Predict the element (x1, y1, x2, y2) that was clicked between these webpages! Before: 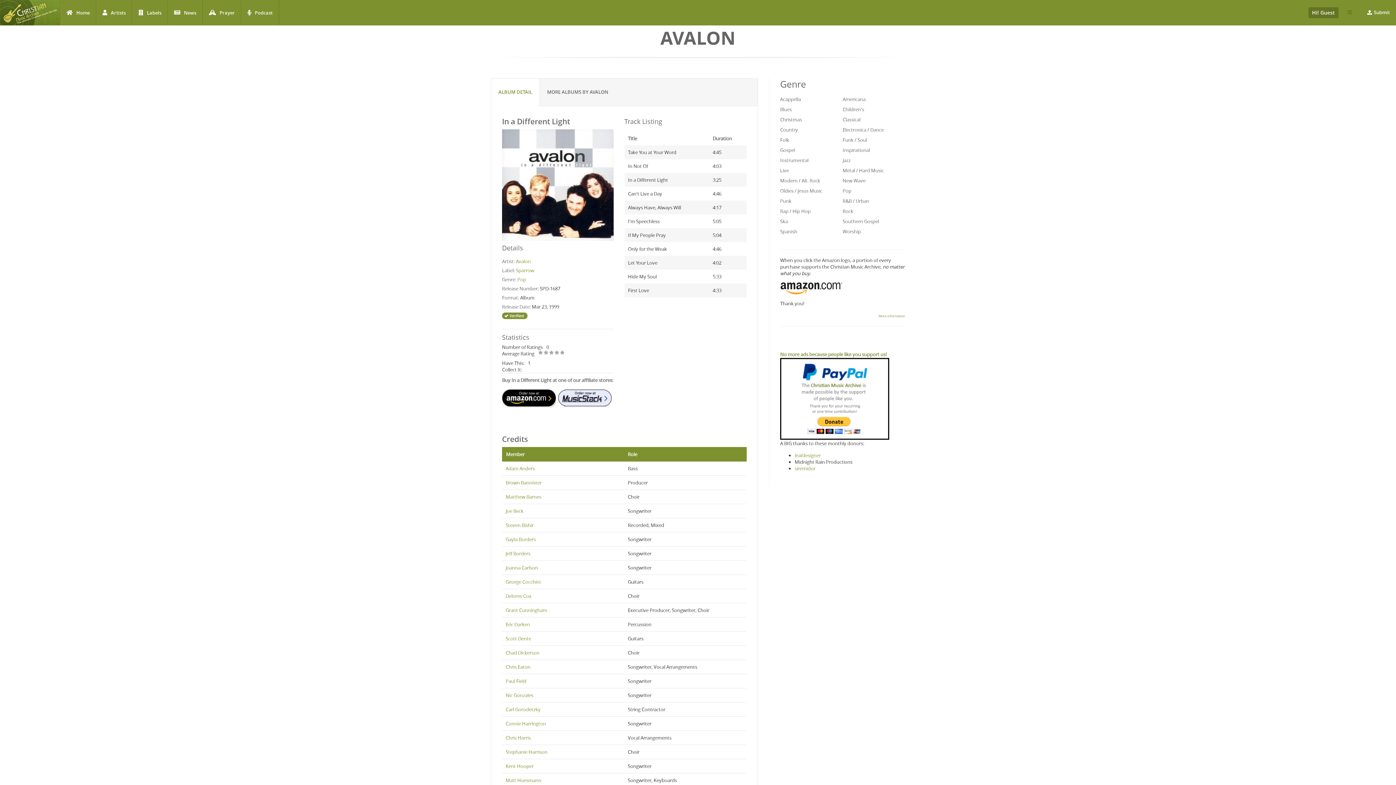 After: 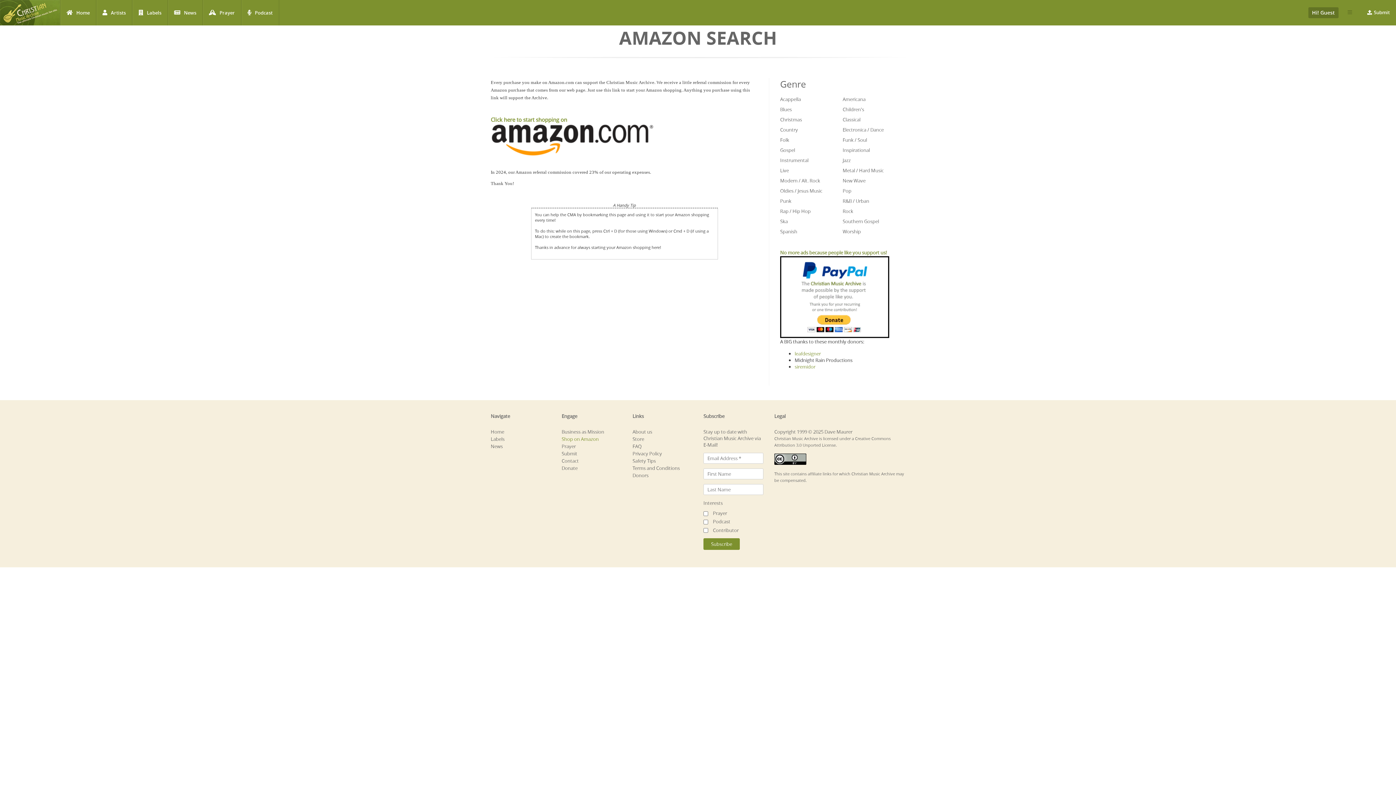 Action: label: More information bbox: (878, 312, 905, 318)